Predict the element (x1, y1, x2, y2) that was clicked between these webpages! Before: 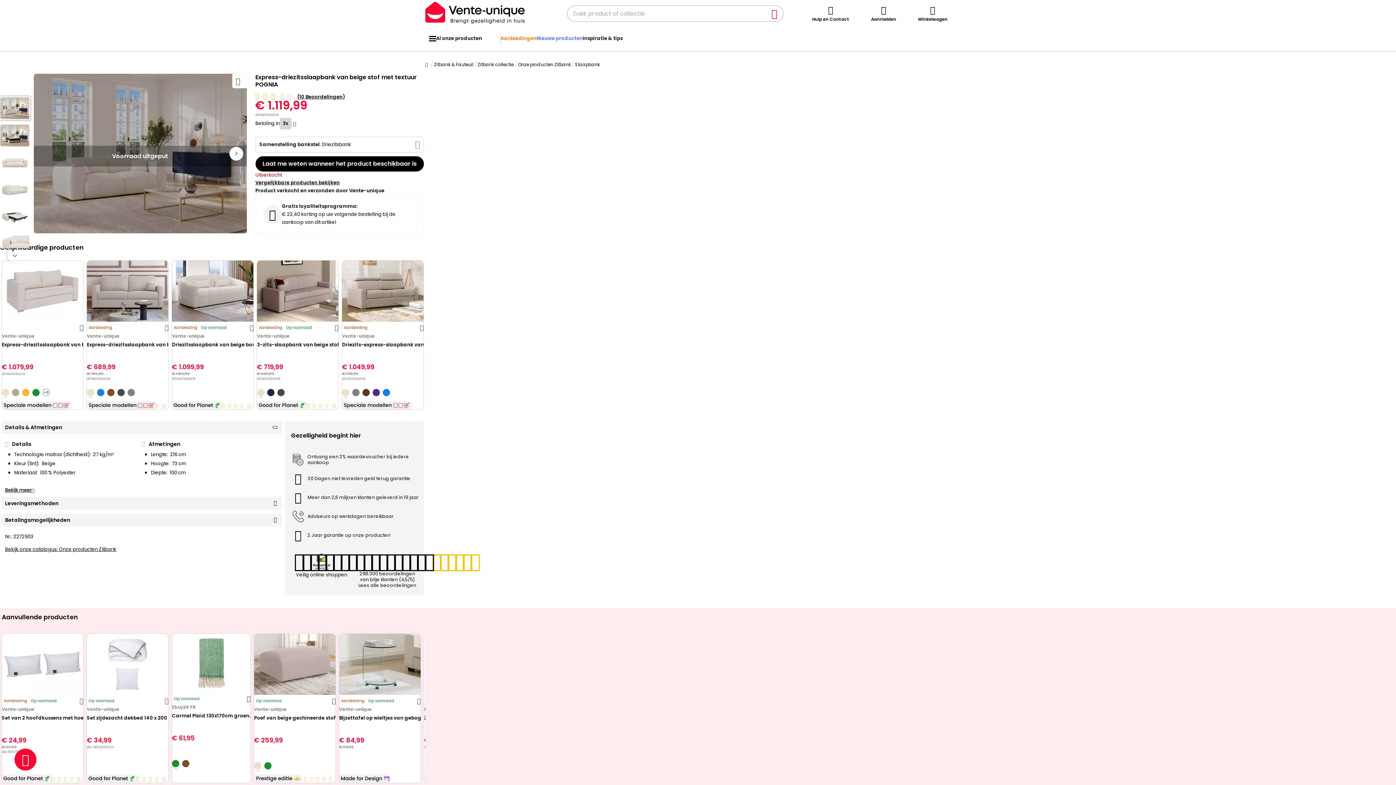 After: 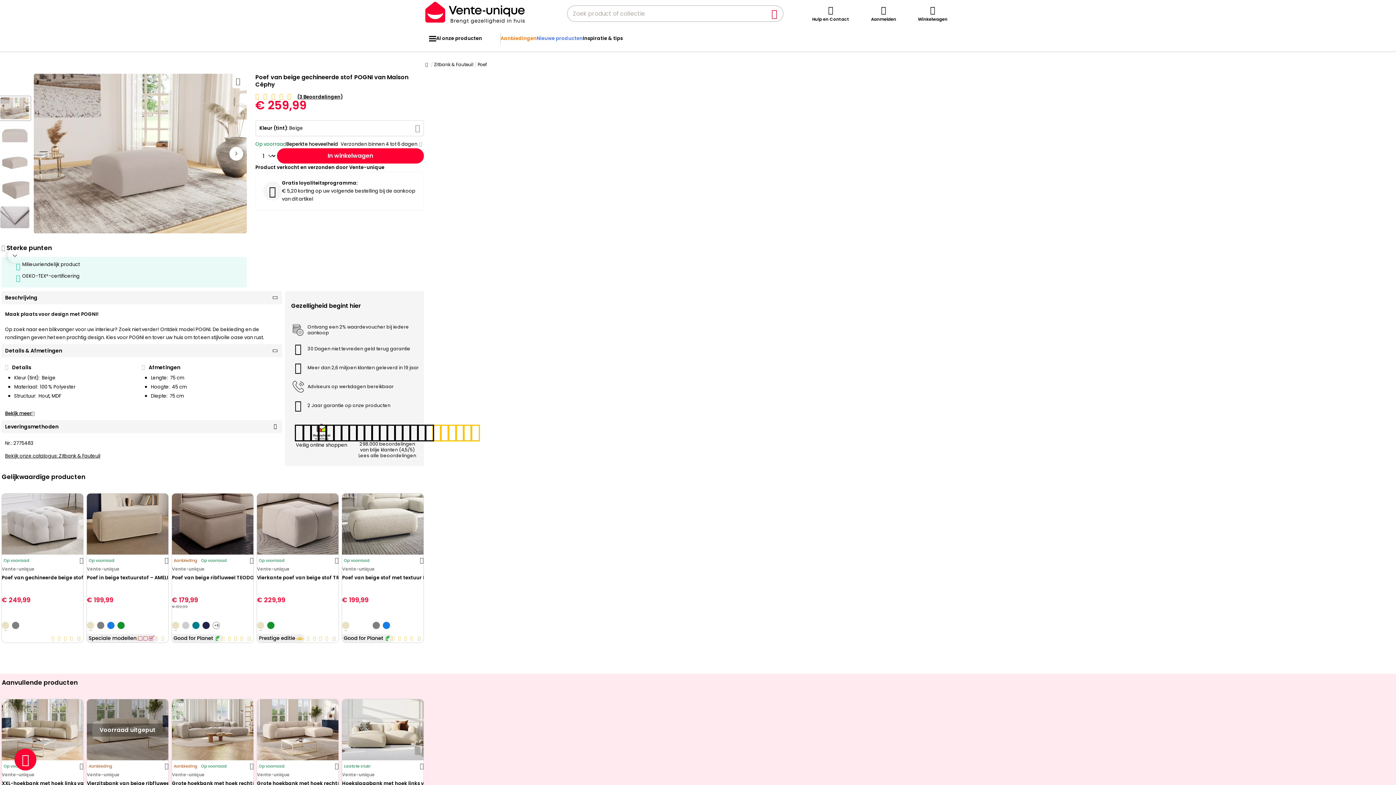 Action: label: Poef van beige gechineerde stof POGNI van Maison Céphy bbox: (254, 715, 335, 734)